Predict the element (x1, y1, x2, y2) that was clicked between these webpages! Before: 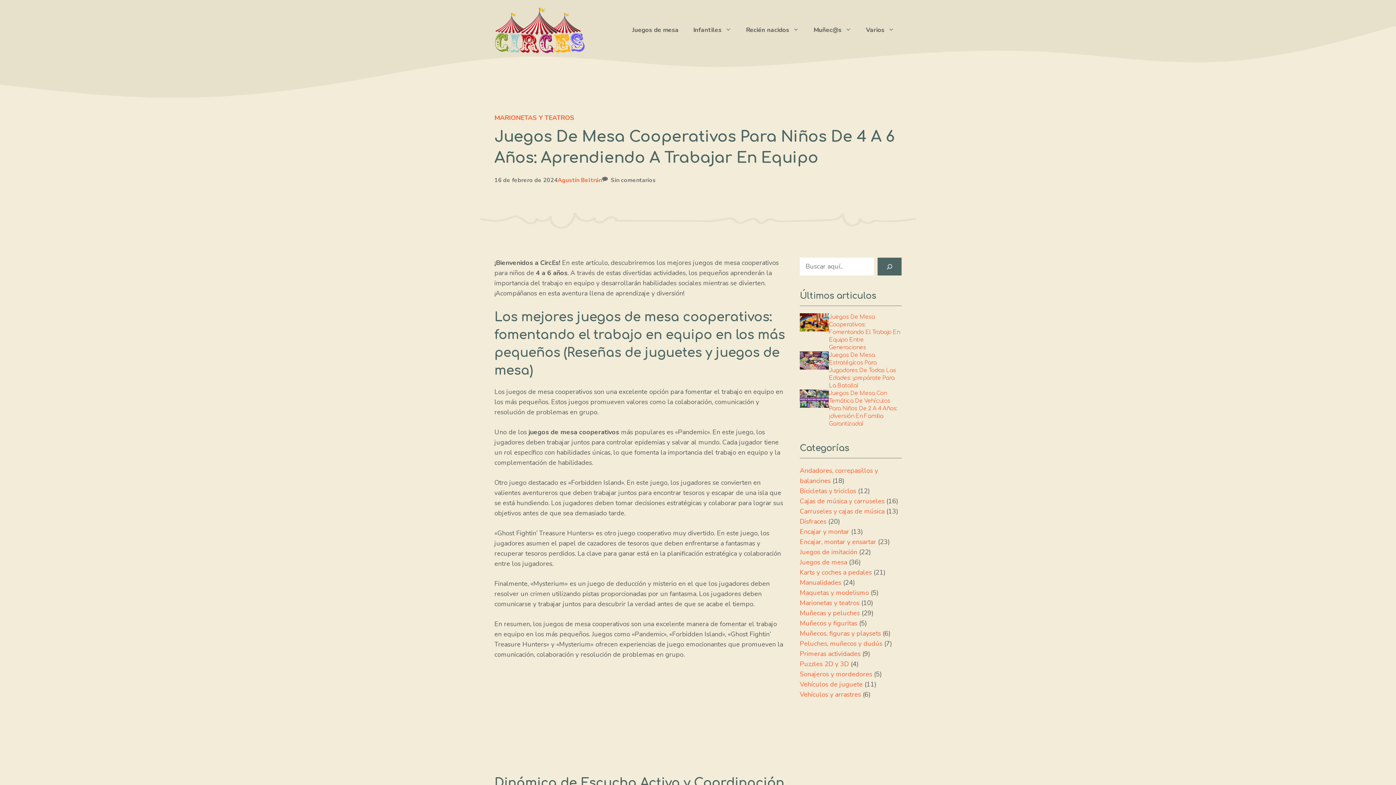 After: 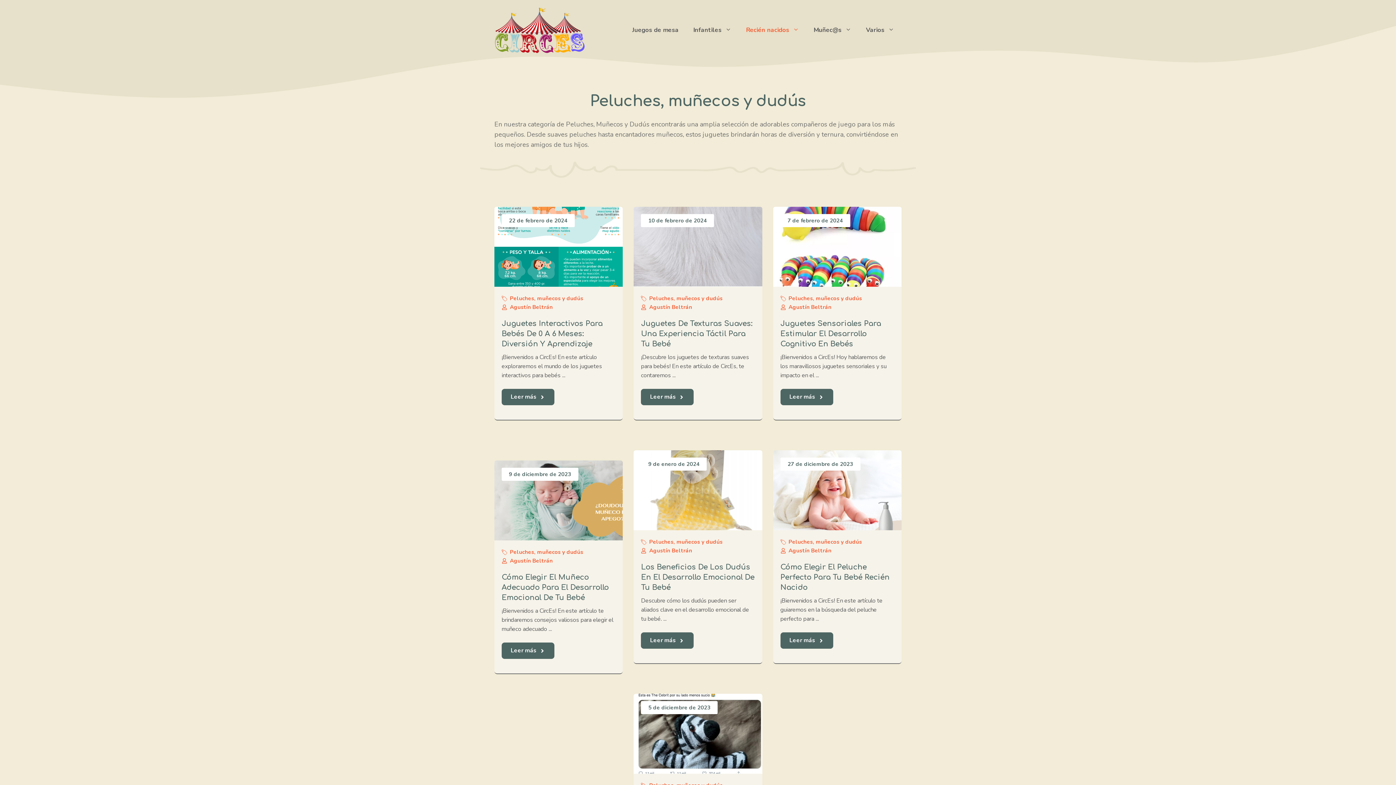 Action: label: Peluches, muñecos y dudús bbox: (800, 639, 882, 648)